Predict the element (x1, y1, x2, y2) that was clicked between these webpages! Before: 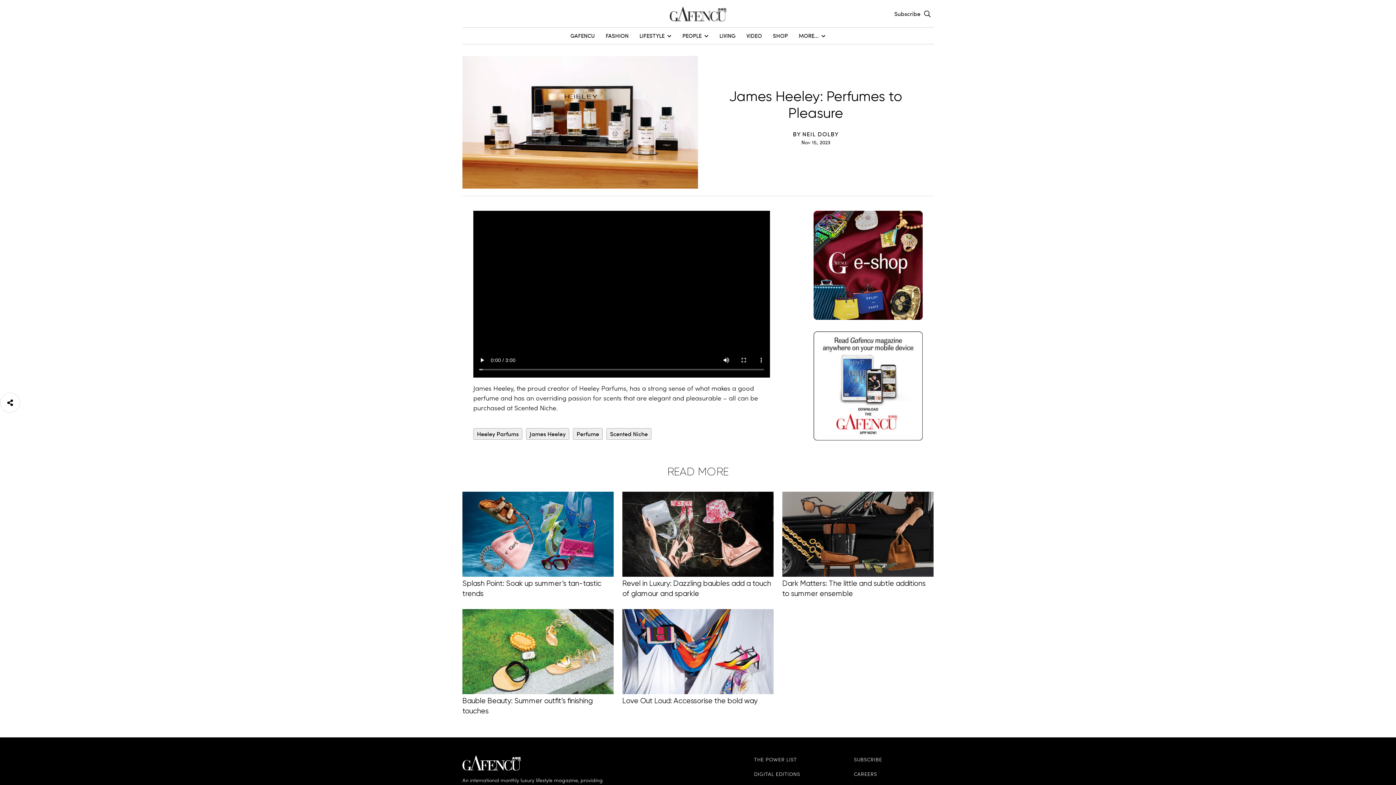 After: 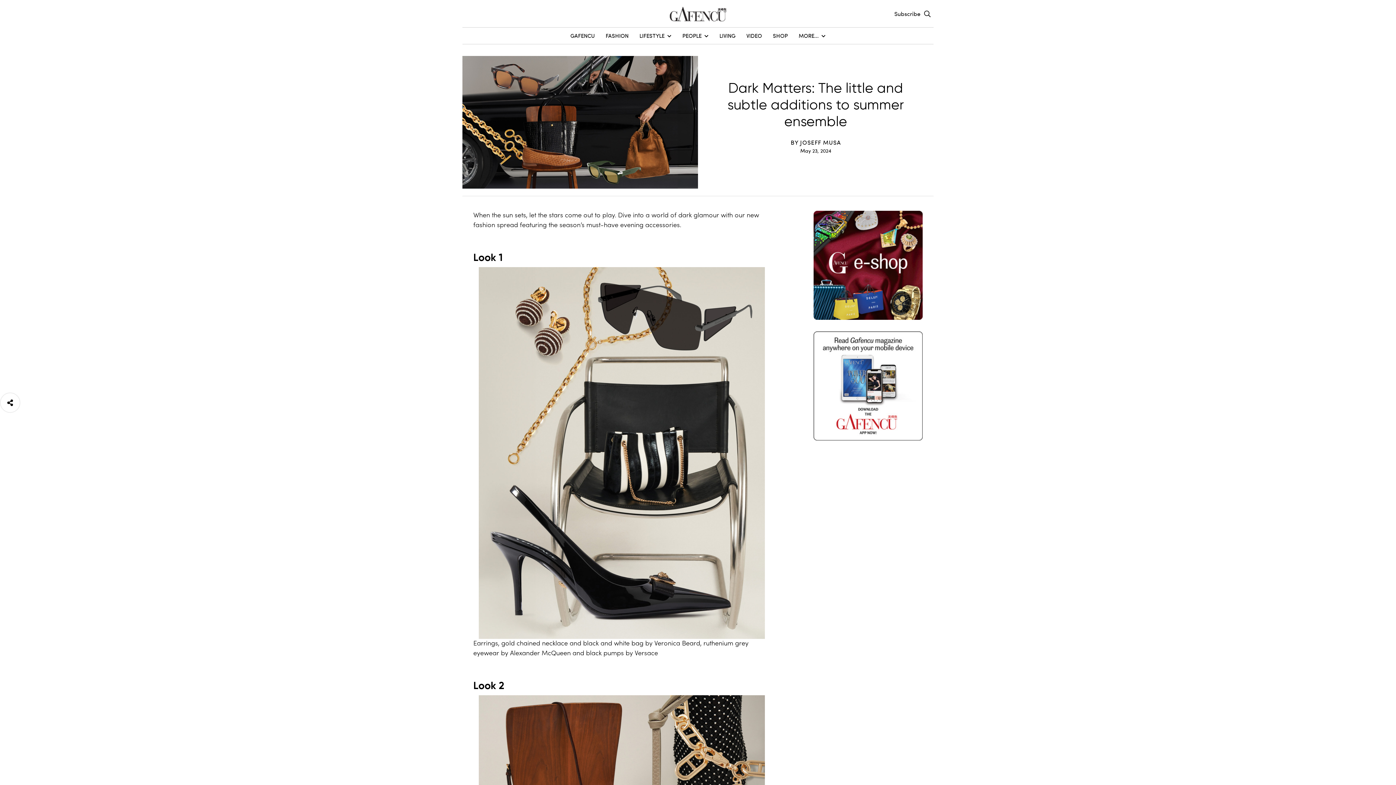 Action: bbox: (782, 491, 933, 576)